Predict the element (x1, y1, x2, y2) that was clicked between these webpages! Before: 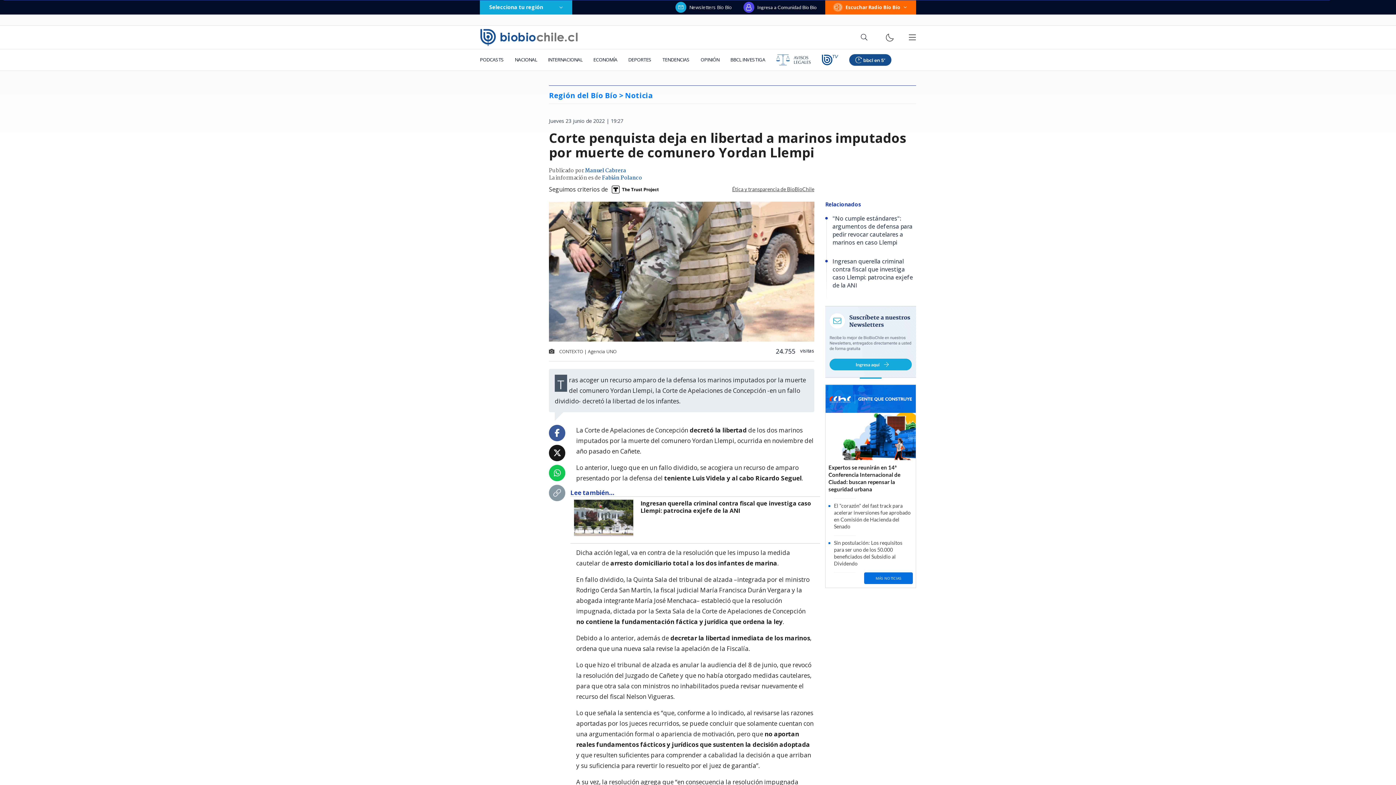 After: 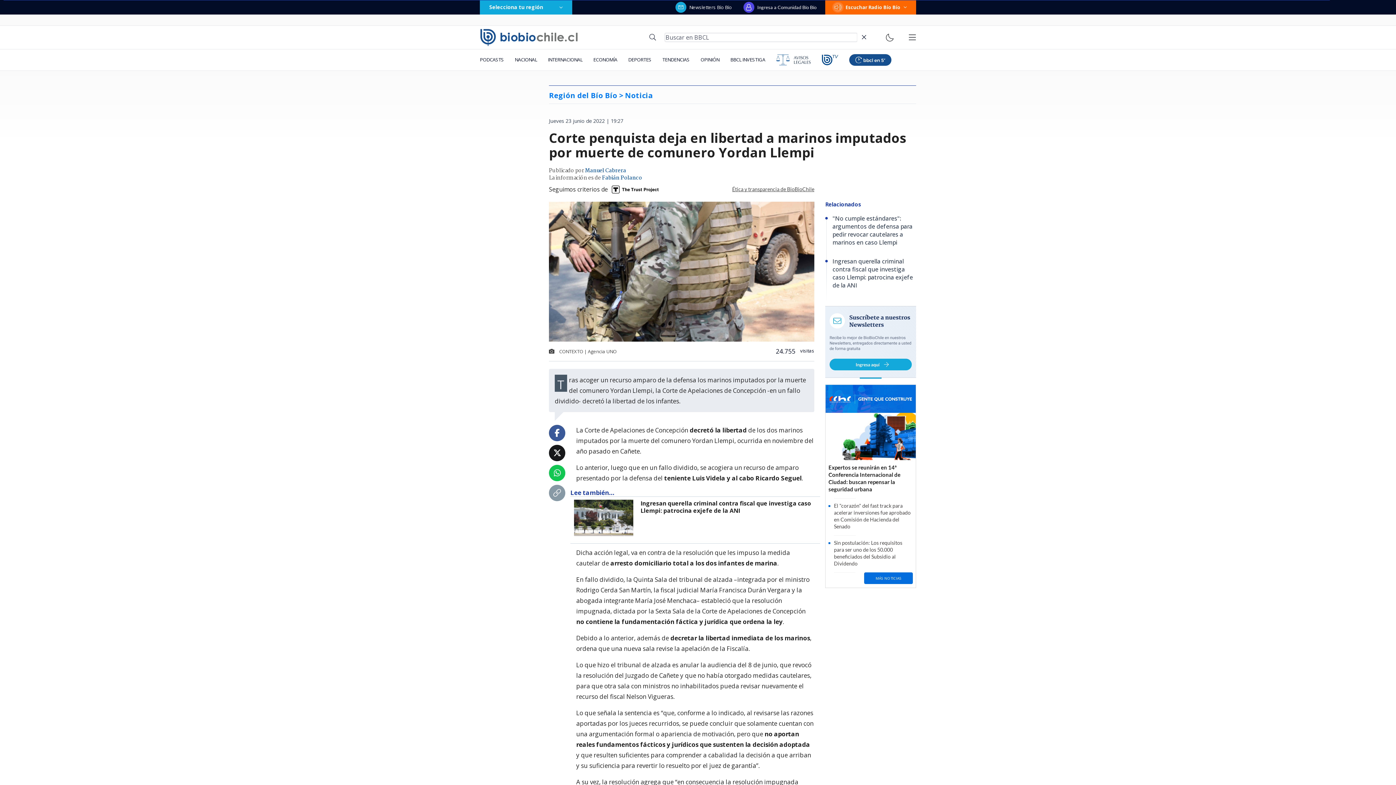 Action: bbox: (857, 32, 871, 42)